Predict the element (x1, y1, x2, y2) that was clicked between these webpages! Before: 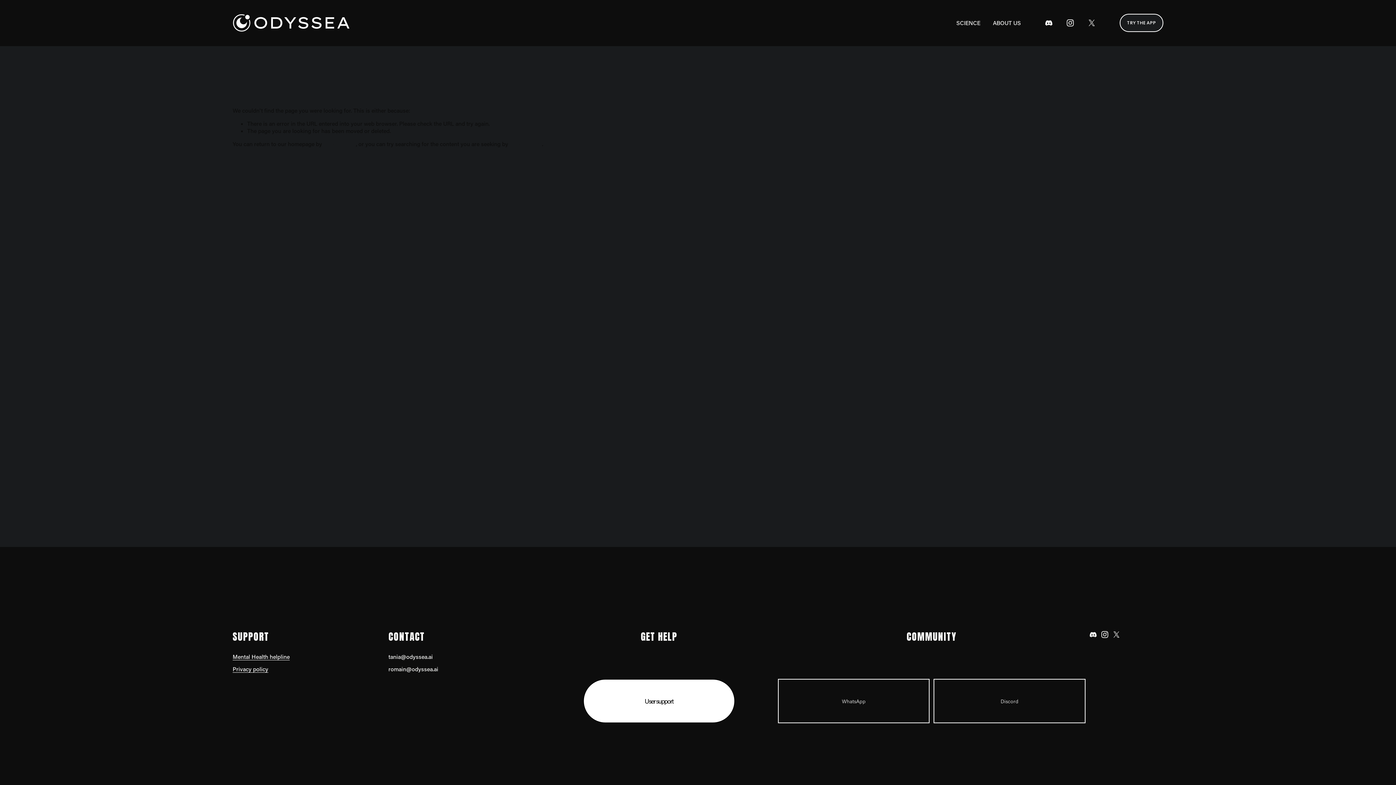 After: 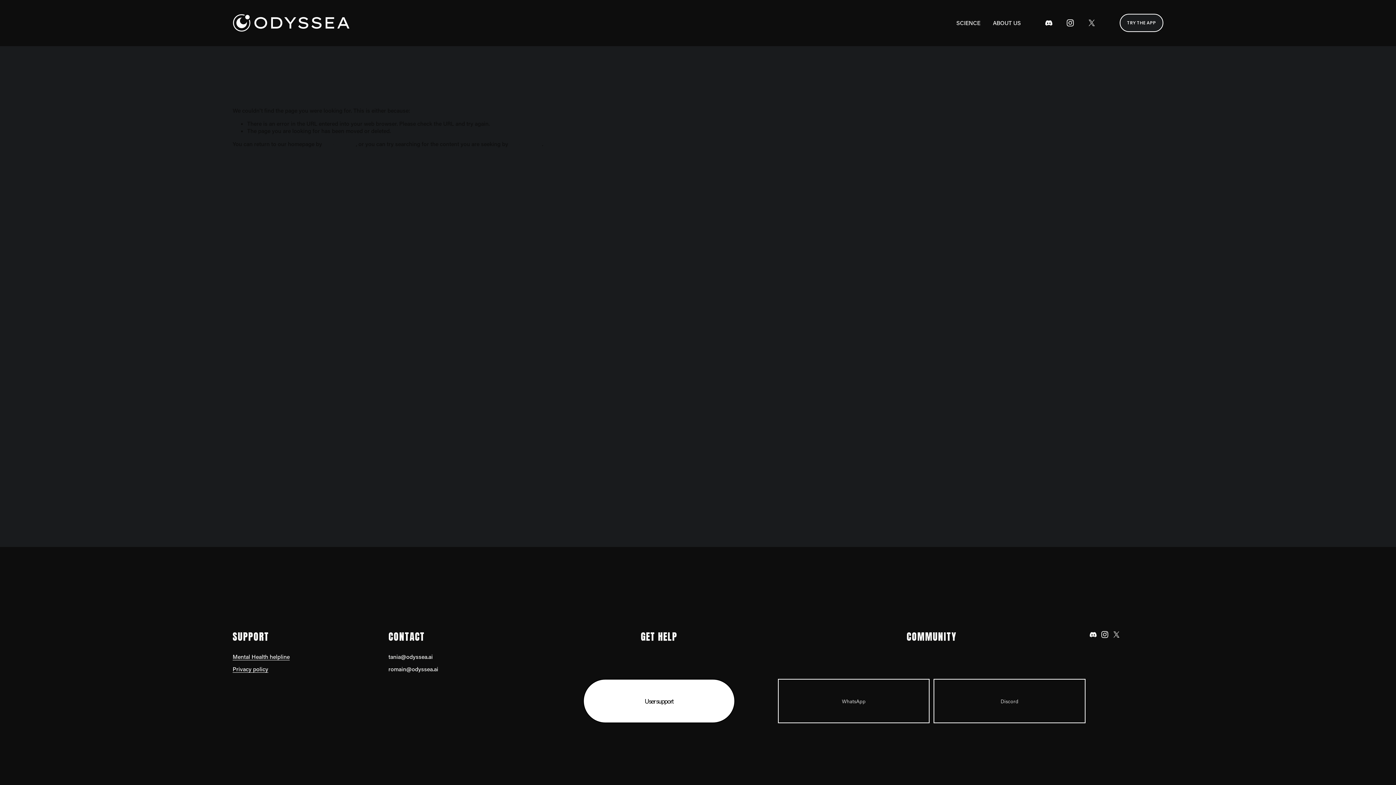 Action: bbox: (1044, 18, 1053, 27) label: Discord